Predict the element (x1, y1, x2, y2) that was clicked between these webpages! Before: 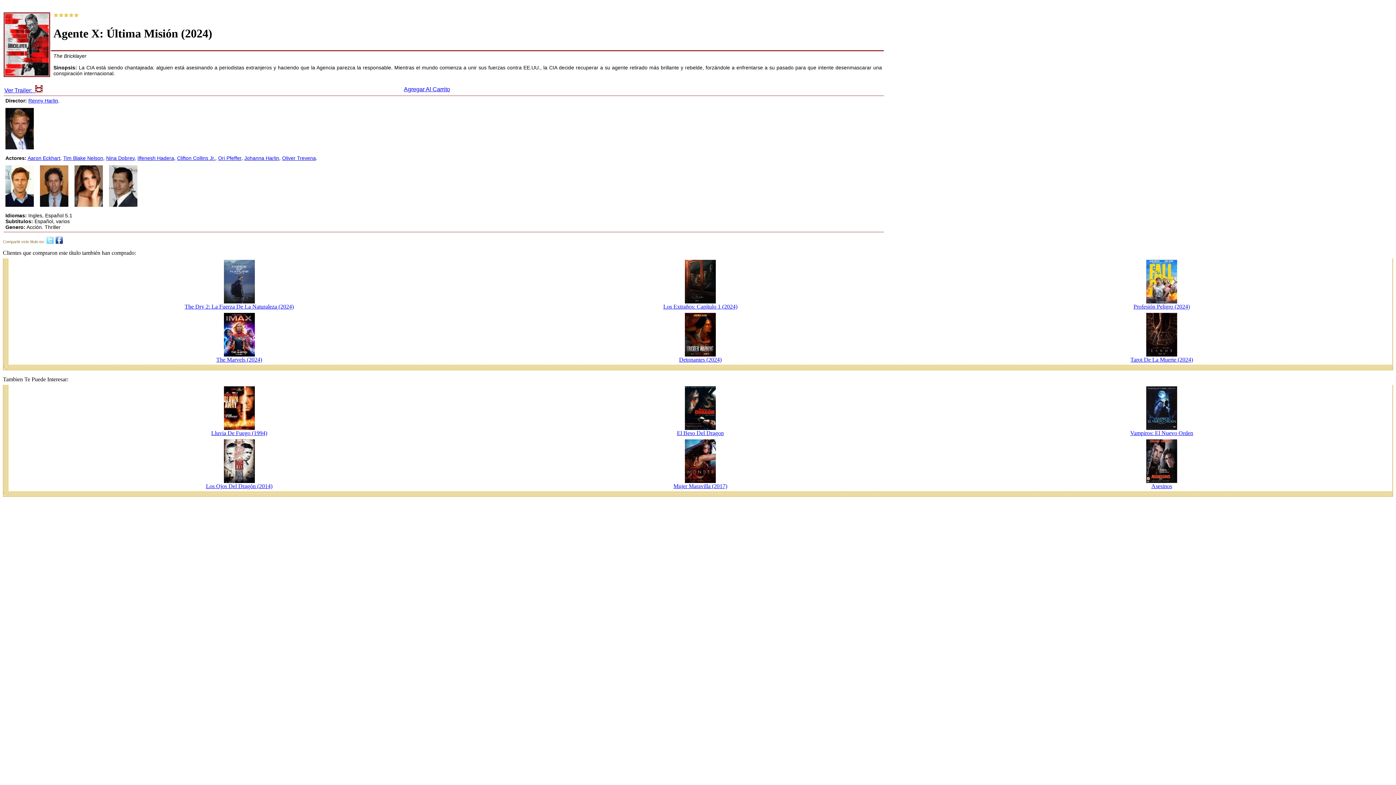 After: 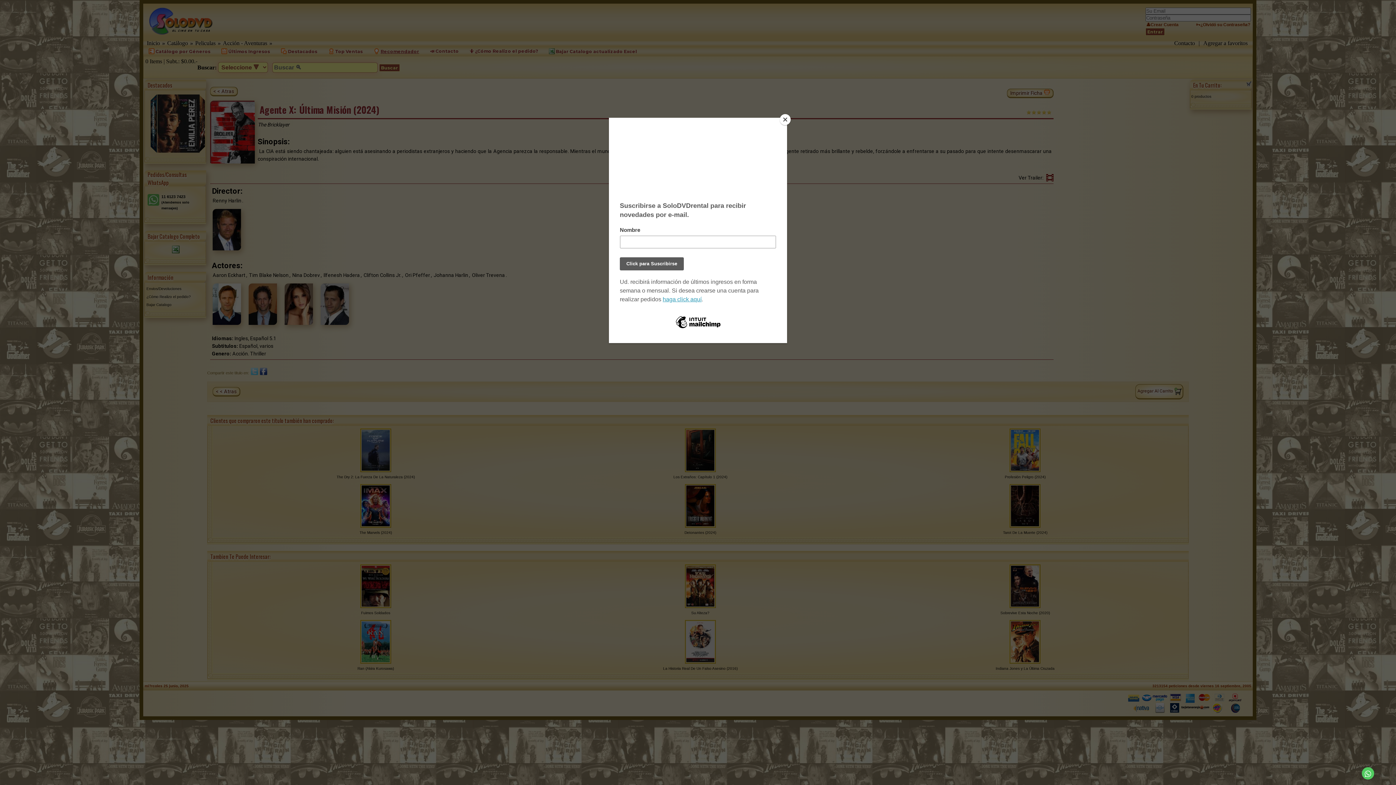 Action: bbox: (244, 155, 279, 161) label: Johanna Harlin